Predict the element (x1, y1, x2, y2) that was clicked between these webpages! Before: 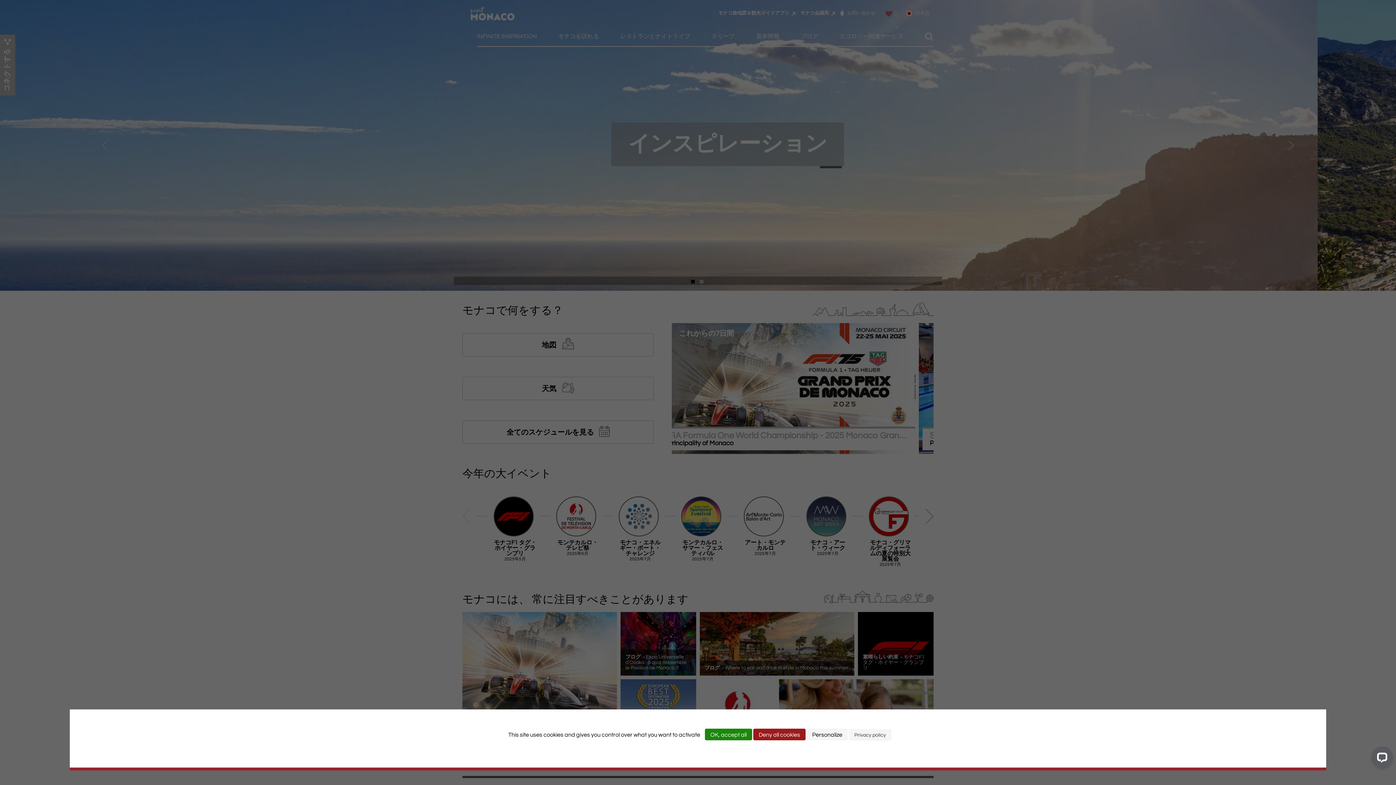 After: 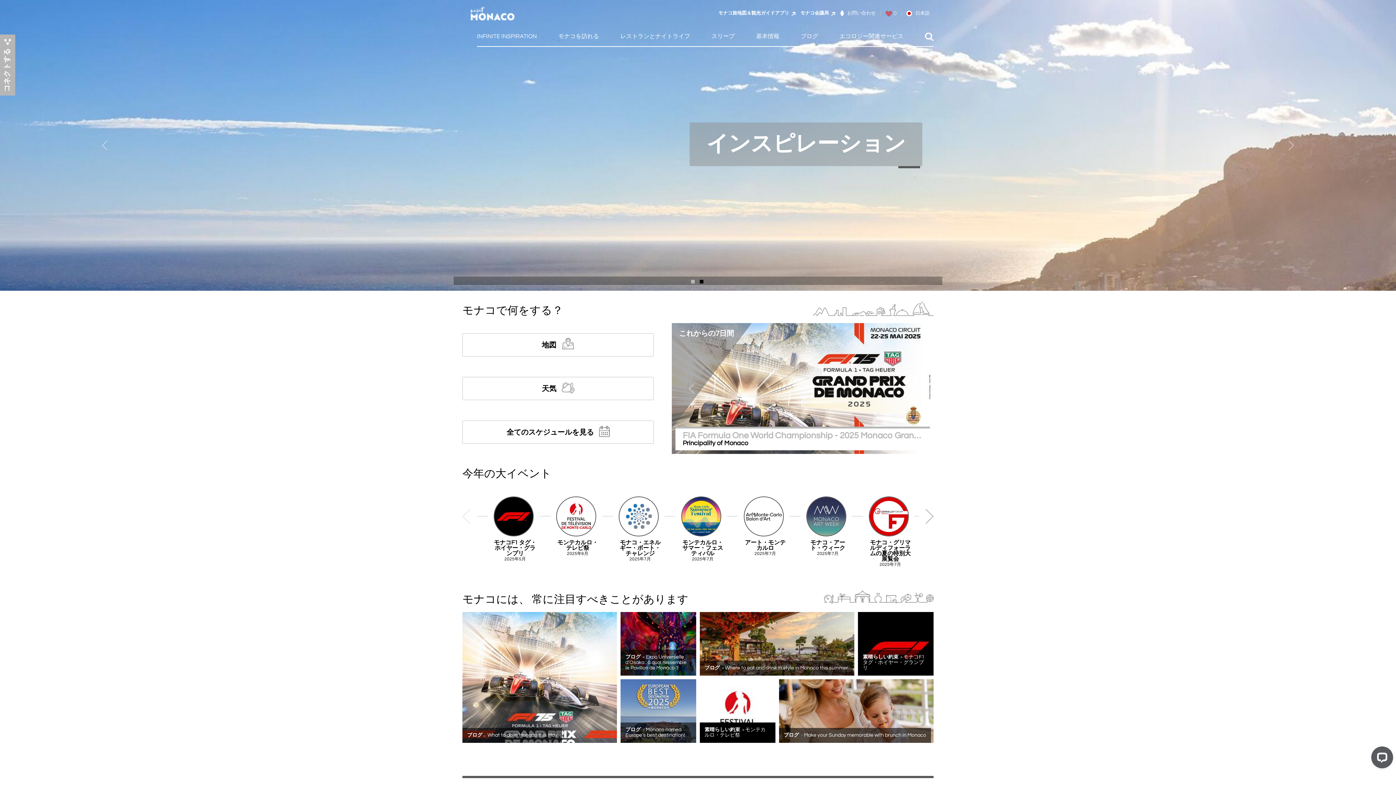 Action: bbox: (705, 729, 752, 740) label: Cookies : OK, accept all